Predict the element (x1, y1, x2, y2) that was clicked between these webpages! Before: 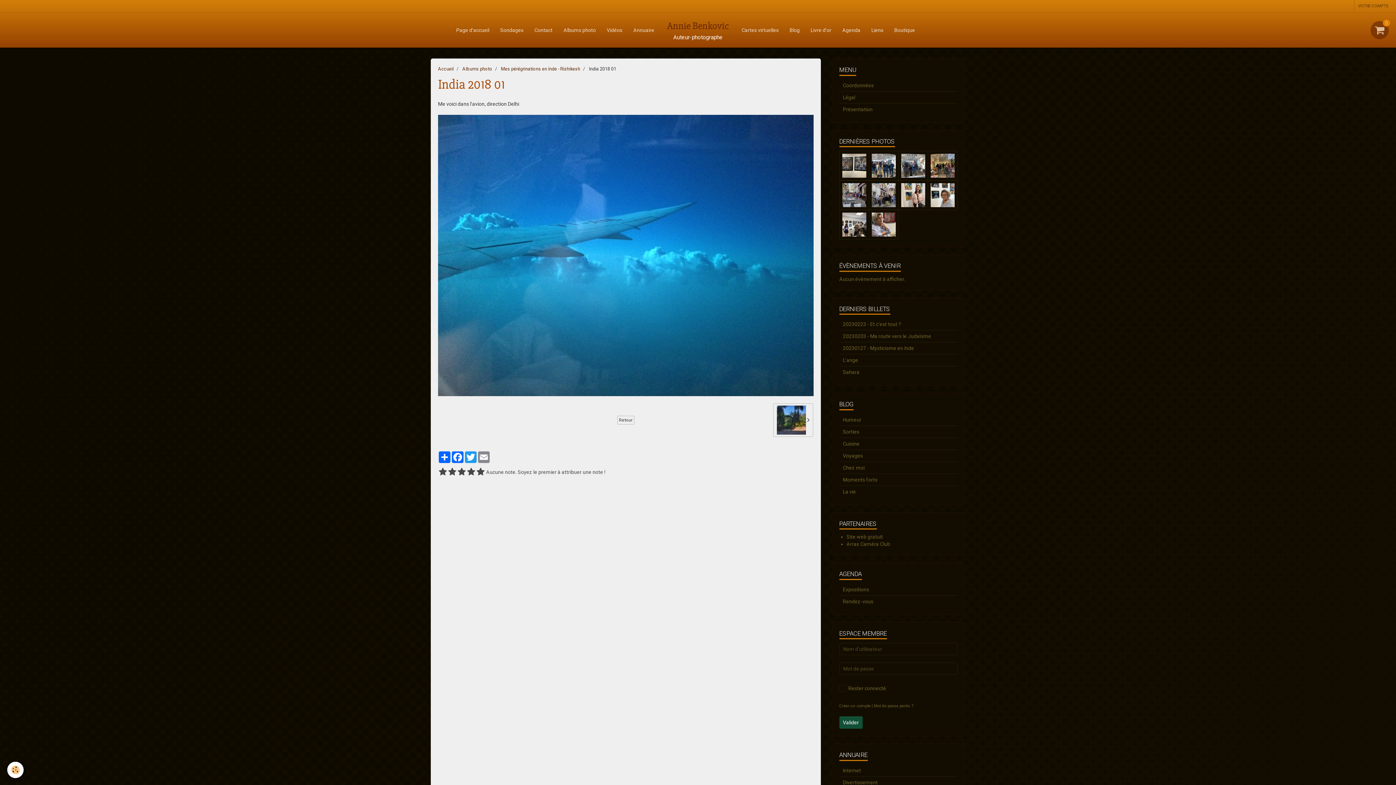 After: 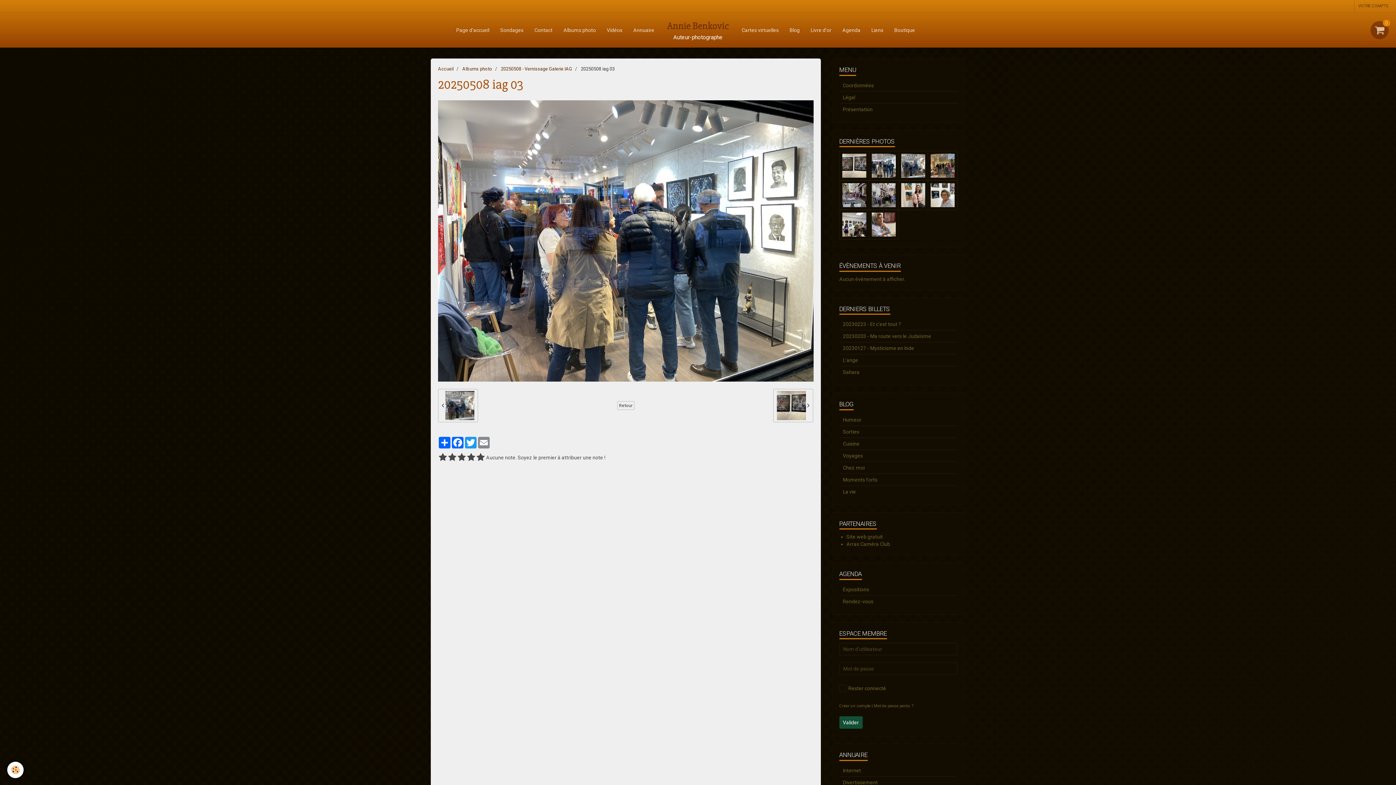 Action: bbox: (871, 153, 895, 177)